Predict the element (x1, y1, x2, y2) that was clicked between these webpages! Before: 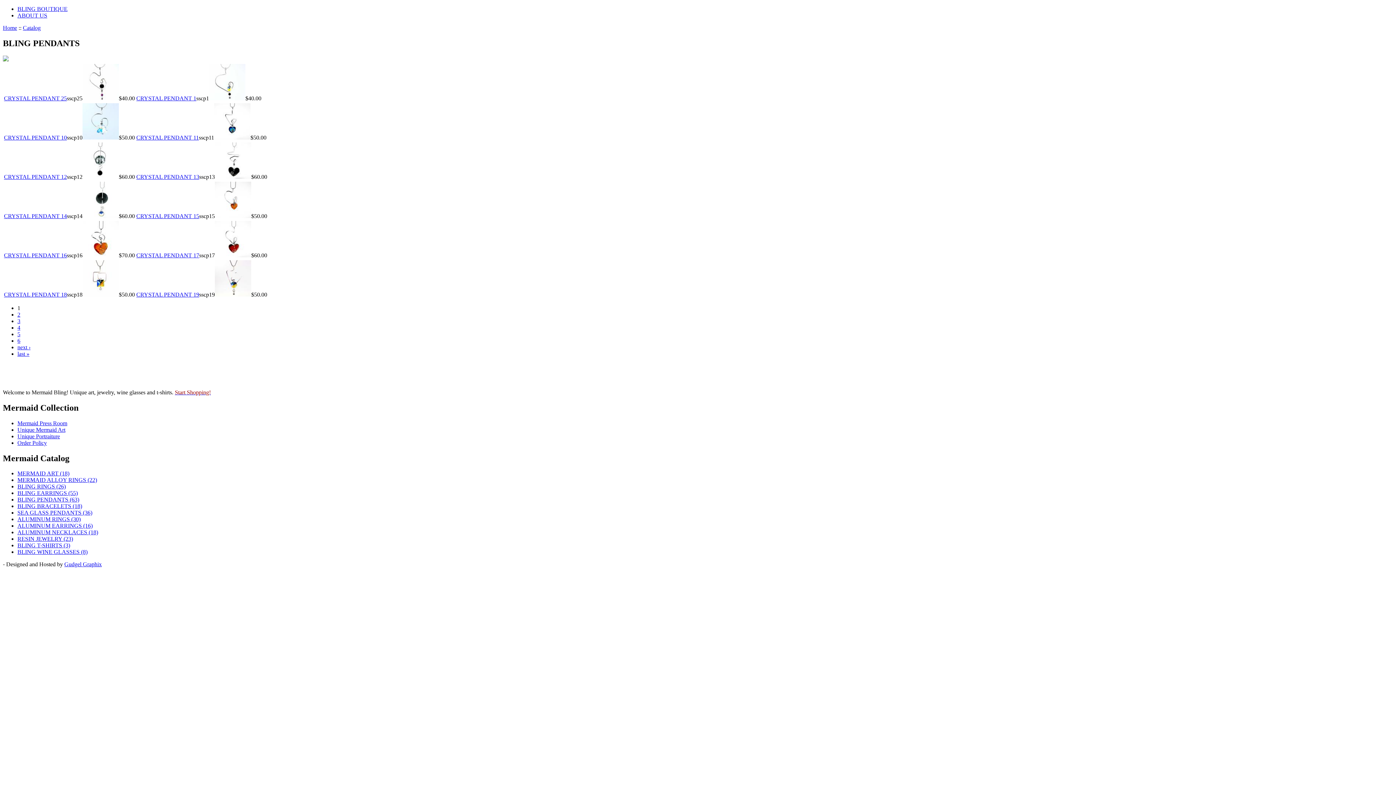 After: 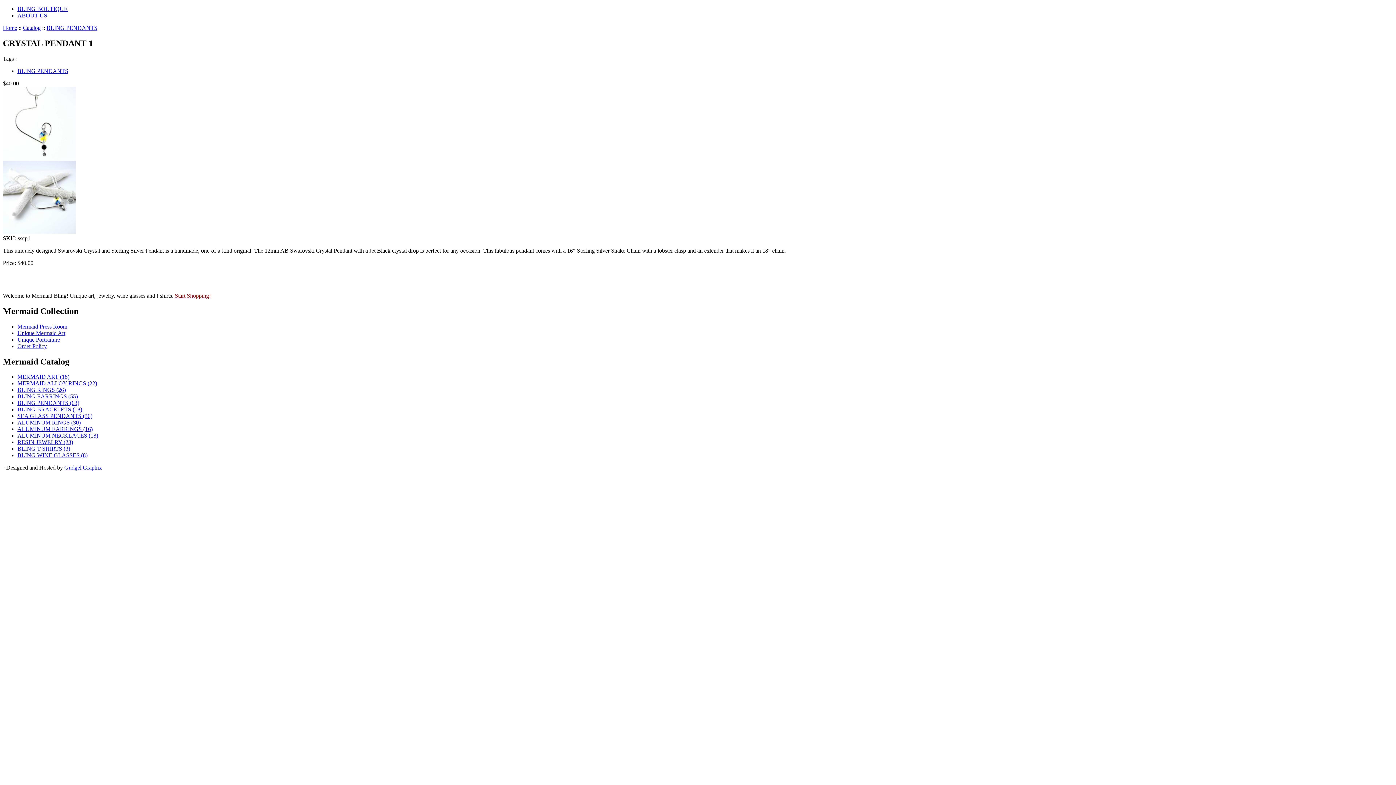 Action: bbox: (136, 95, 196, 101) label: CRYSTAL PENDANT 1